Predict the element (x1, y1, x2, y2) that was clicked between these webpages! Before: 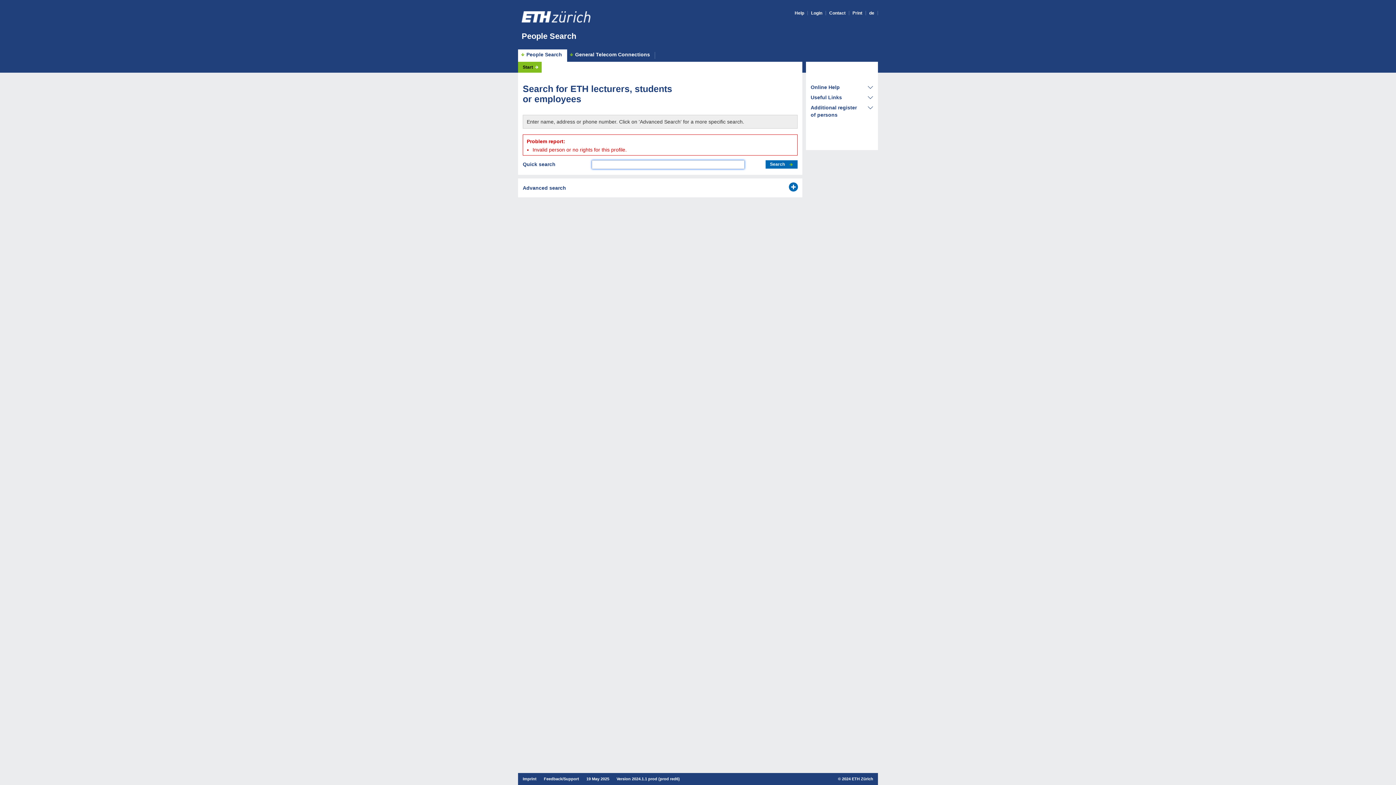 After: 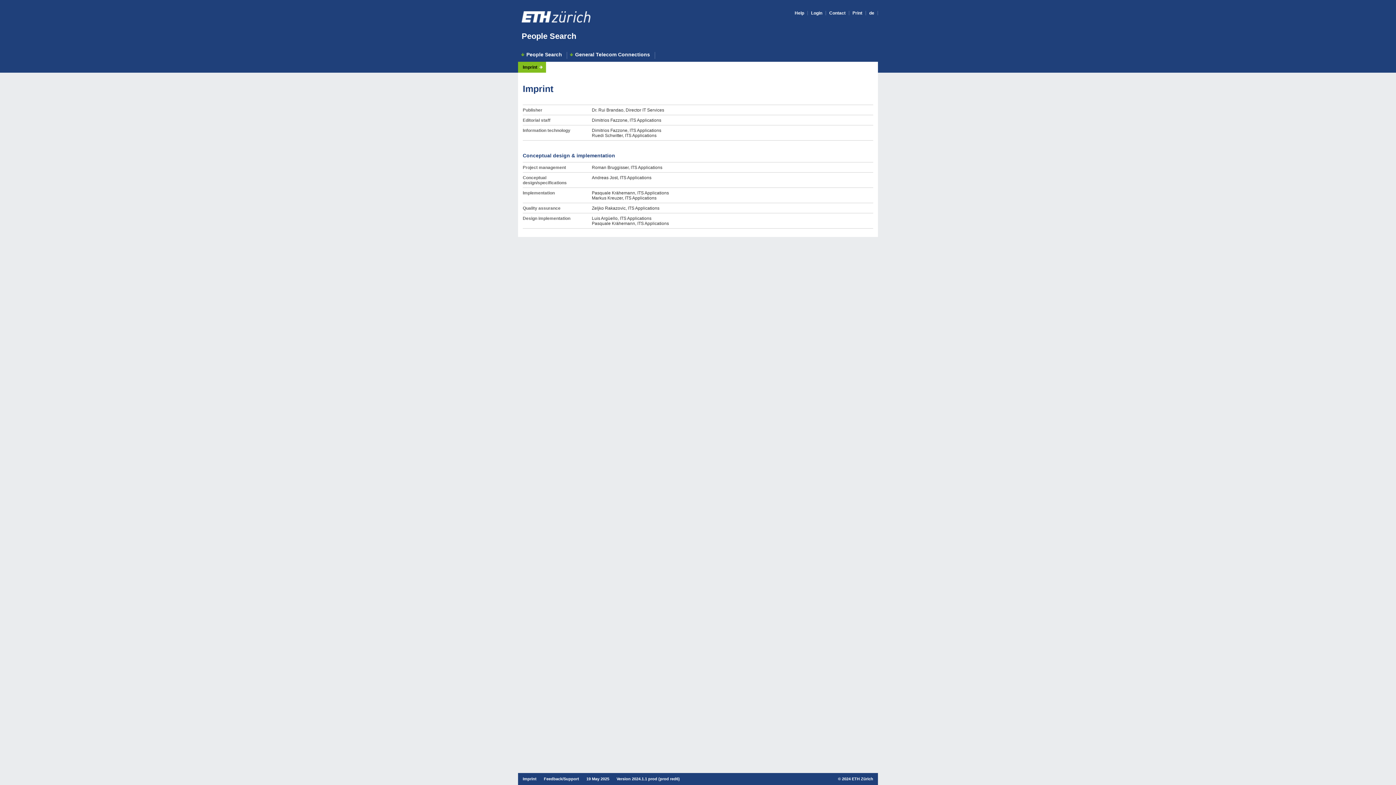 Action: bbox: (522, 777, 536, 781) label: Imprint